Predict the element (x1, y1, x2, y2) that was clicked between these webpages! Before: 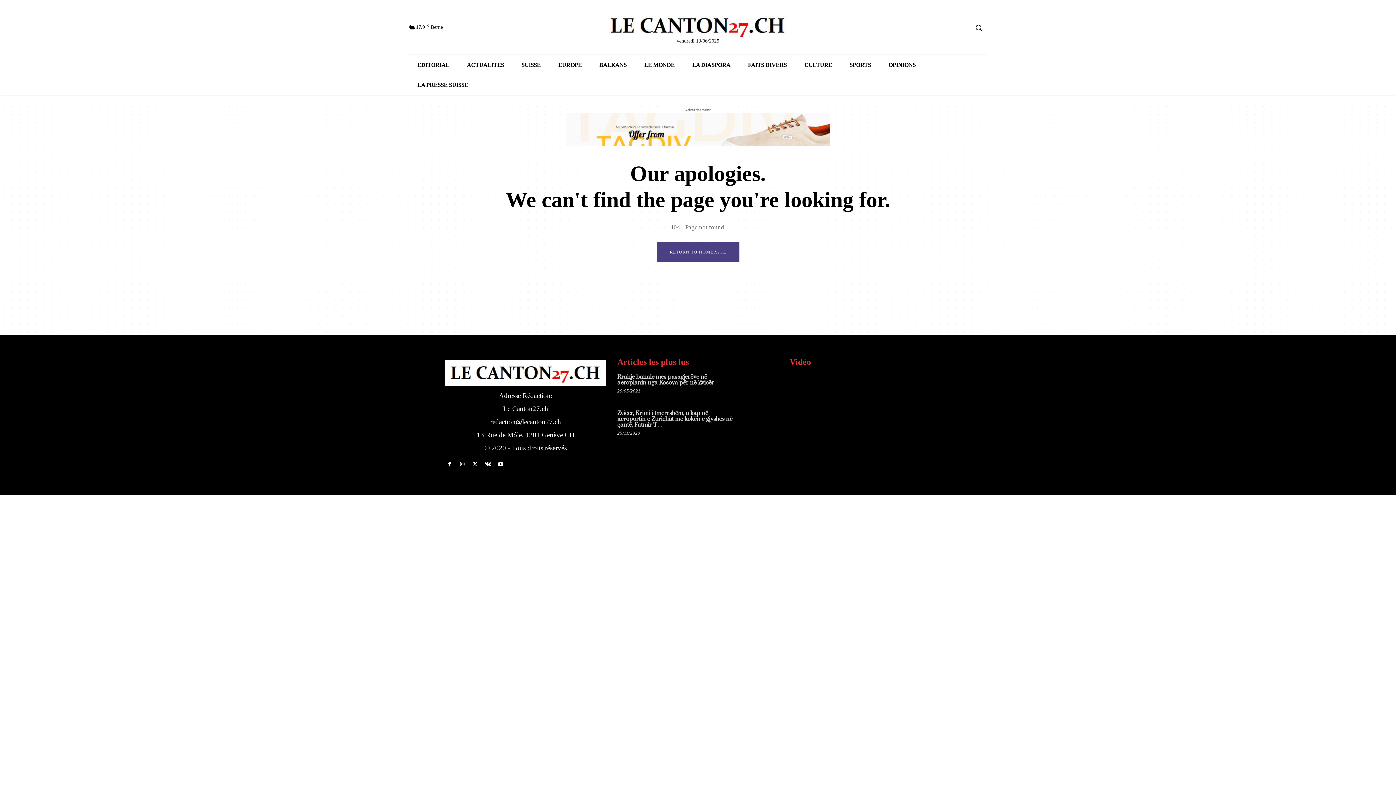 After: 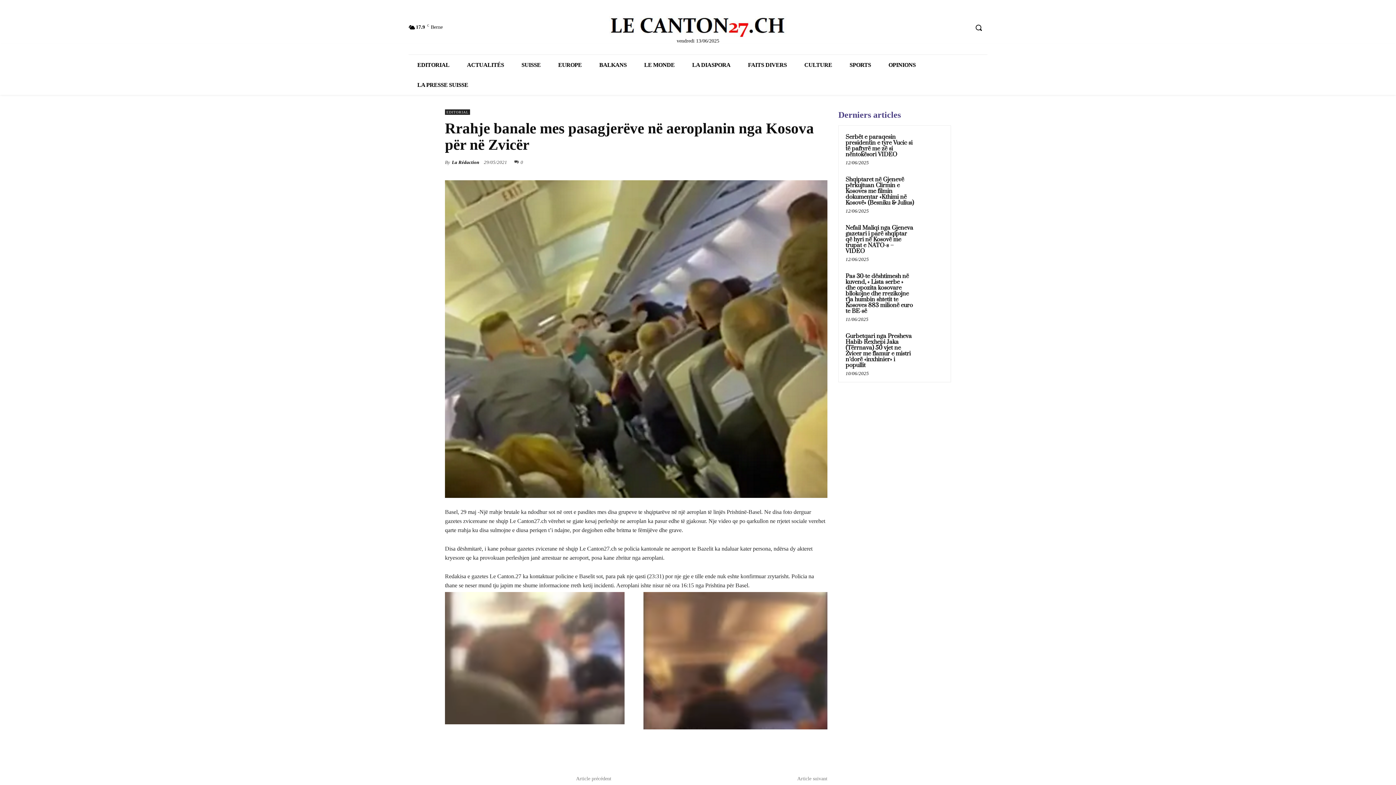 Action: label: Rrahje banale mes pasagjerëve në aeroplanin nga Kosova për në Zvicër bbox: (617, 373, 714, 386)